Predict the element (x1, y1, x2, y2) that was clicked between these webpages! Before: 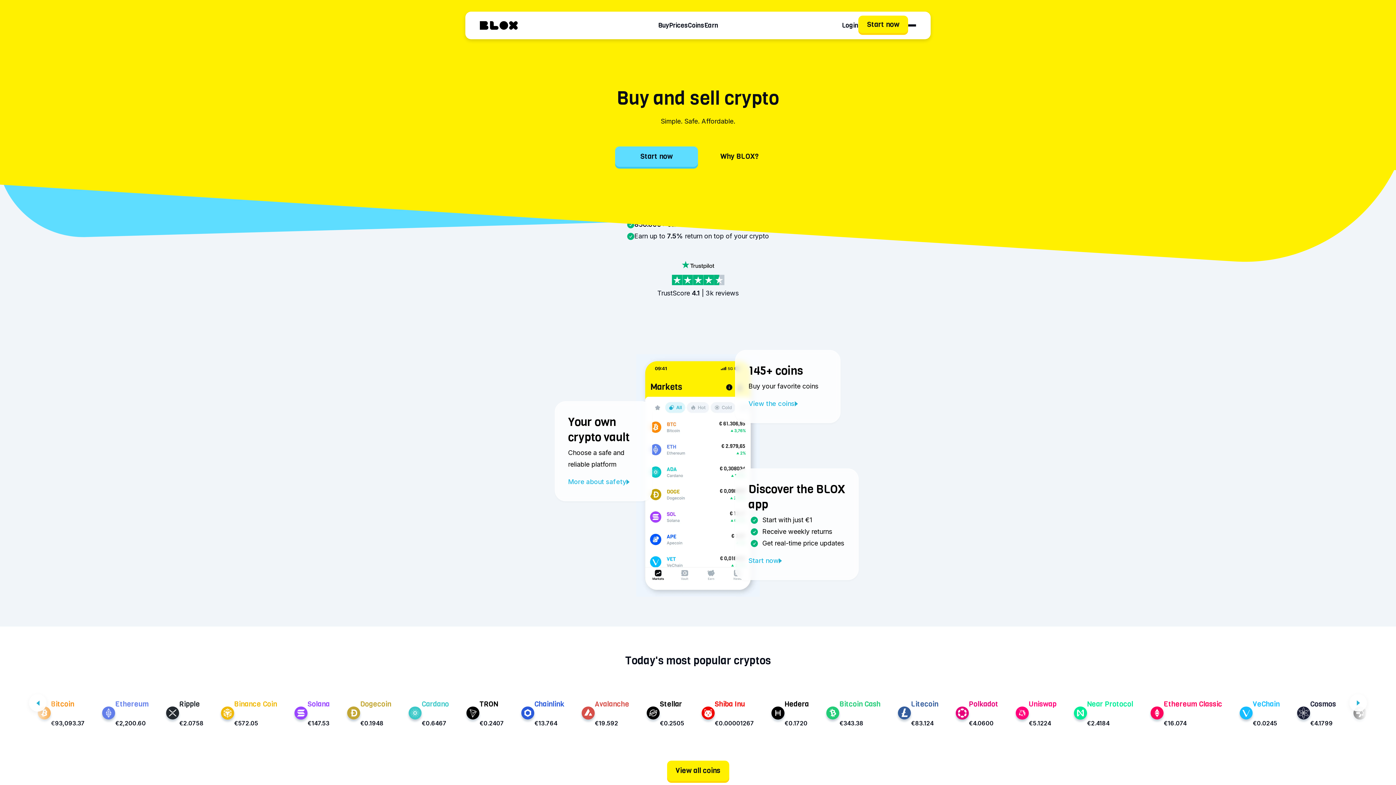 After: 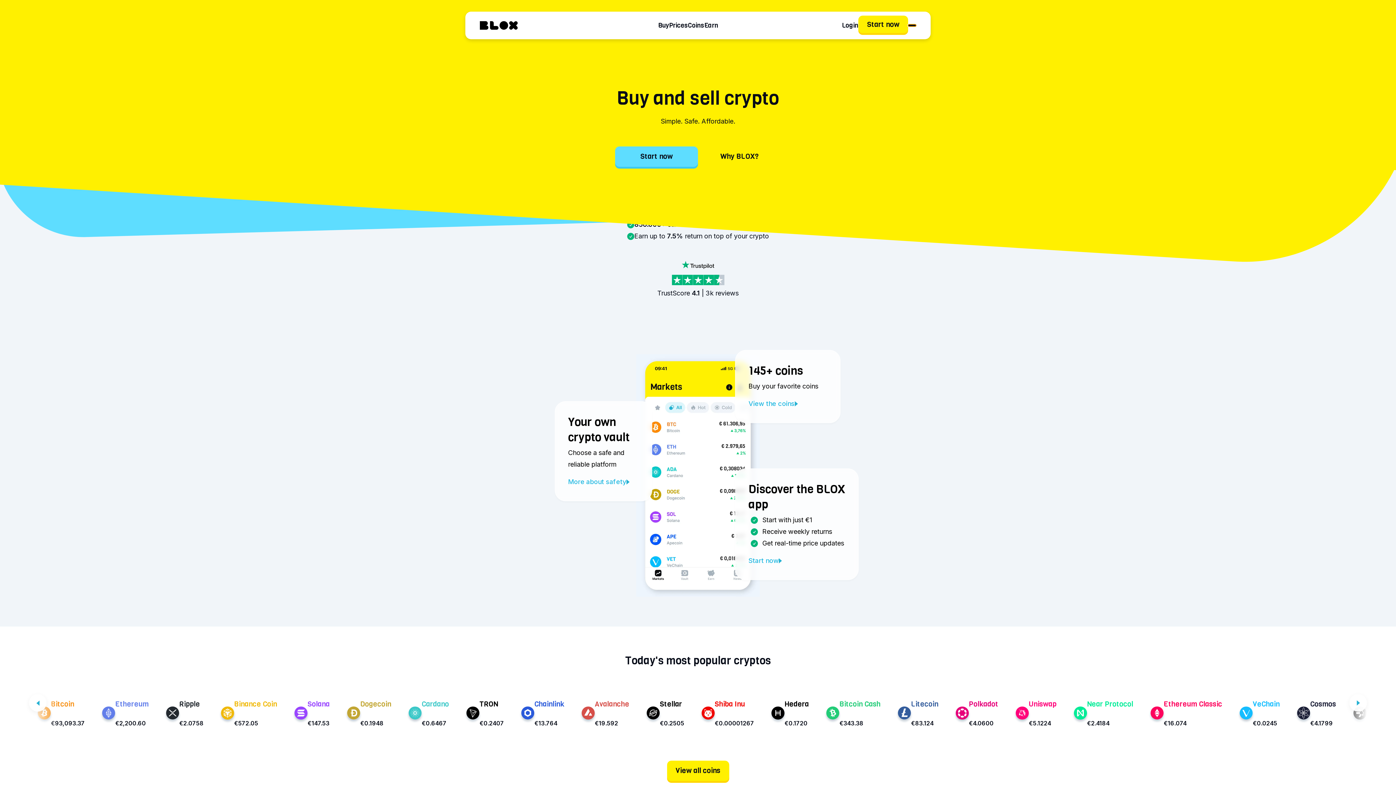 Action: bbox: (908, 24, 916, 26)